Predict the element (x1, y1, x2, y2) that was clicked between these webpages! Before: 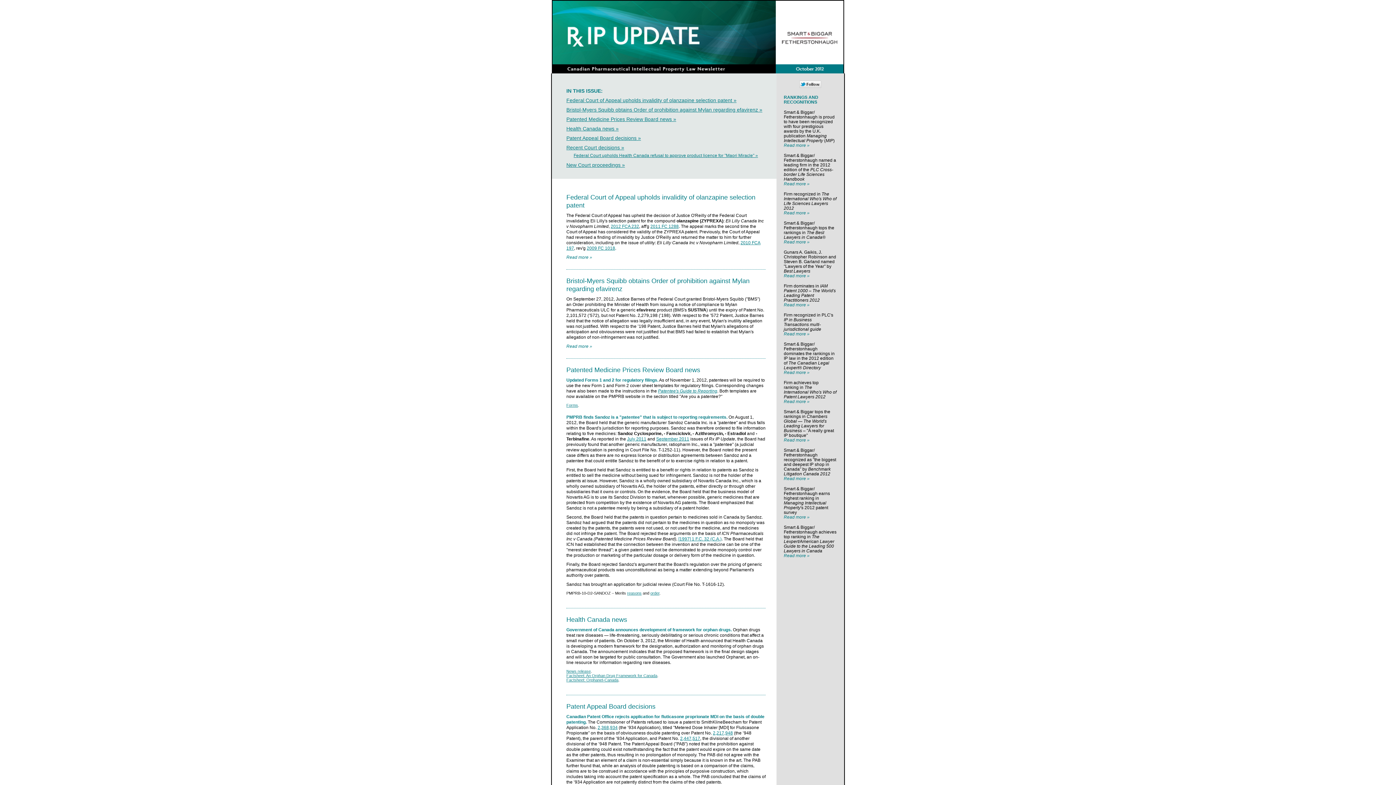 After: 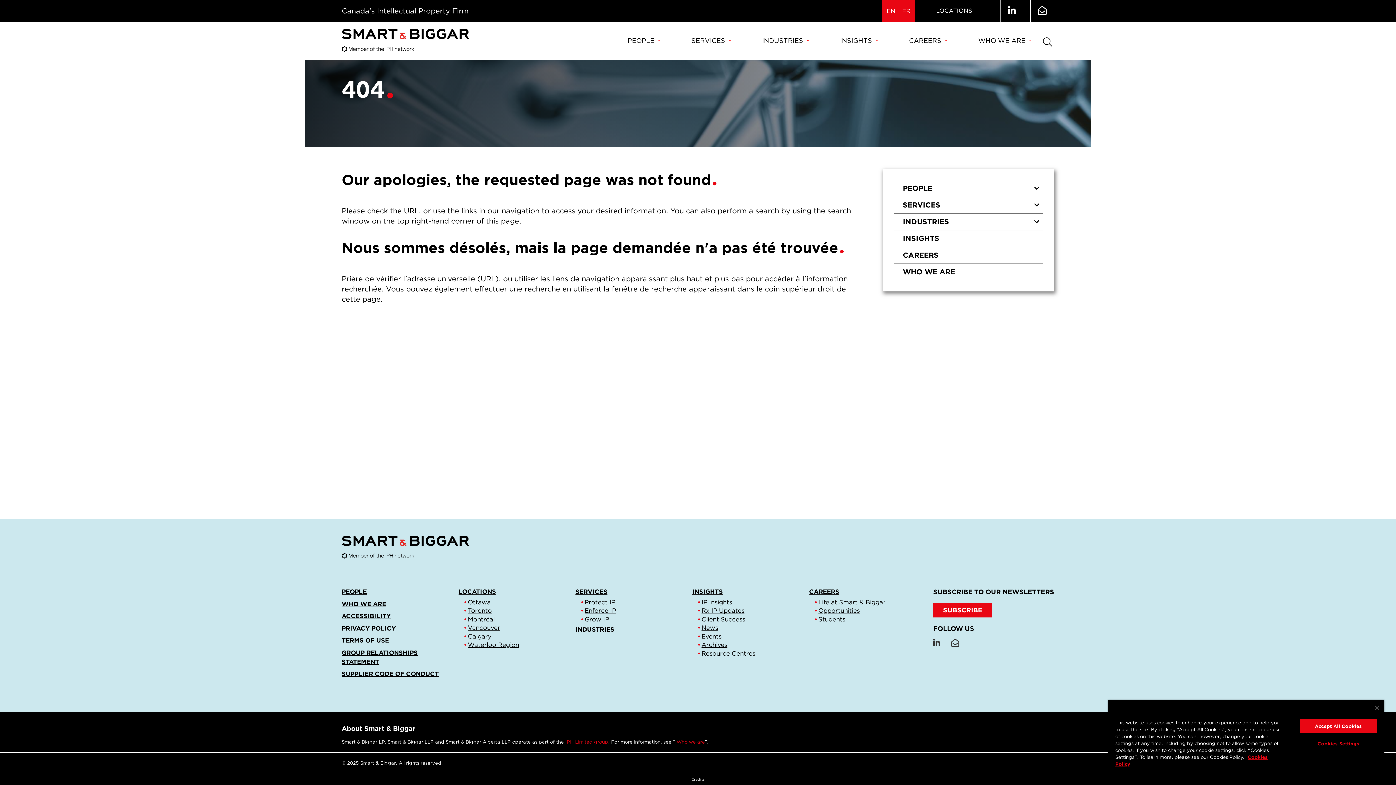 Action: bbox: (784, 142, 809, 148) label: Read more »